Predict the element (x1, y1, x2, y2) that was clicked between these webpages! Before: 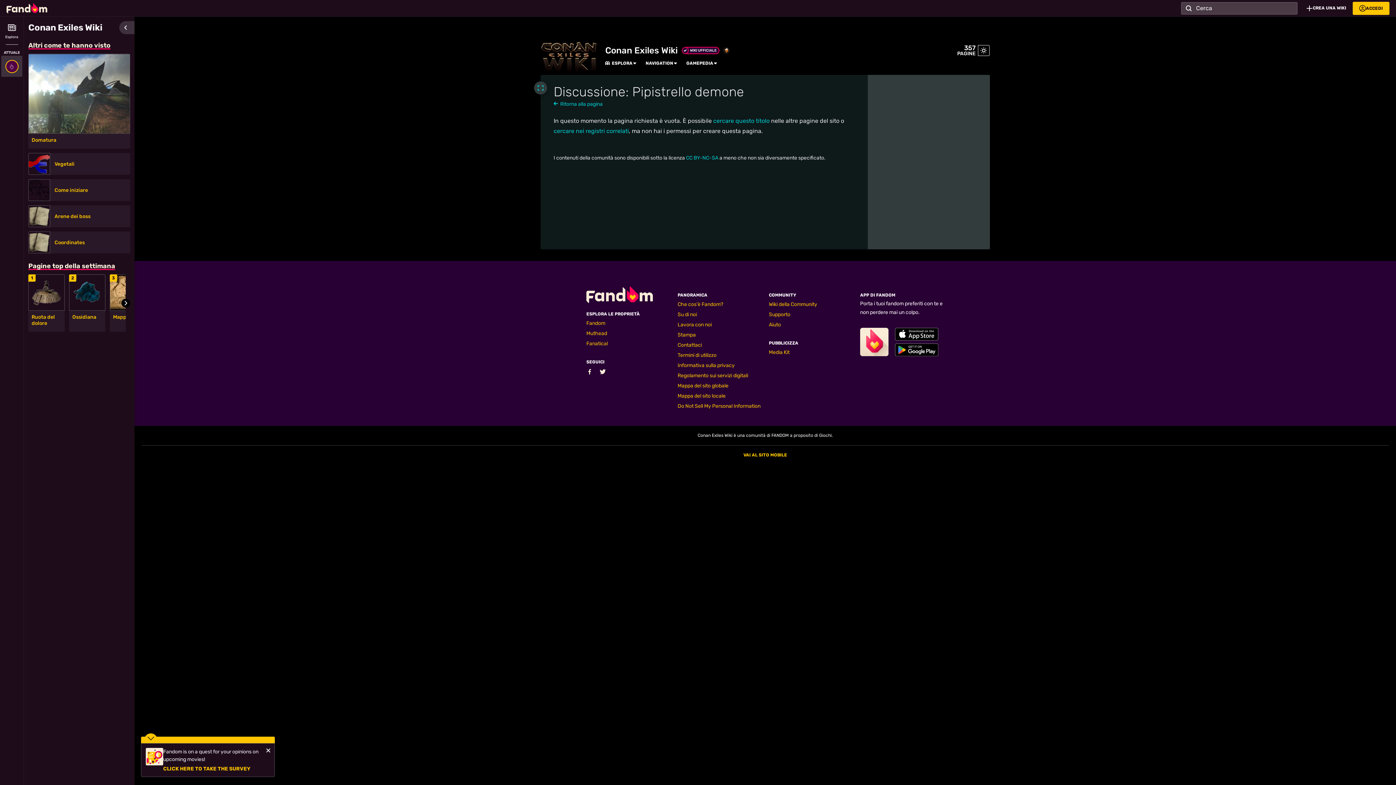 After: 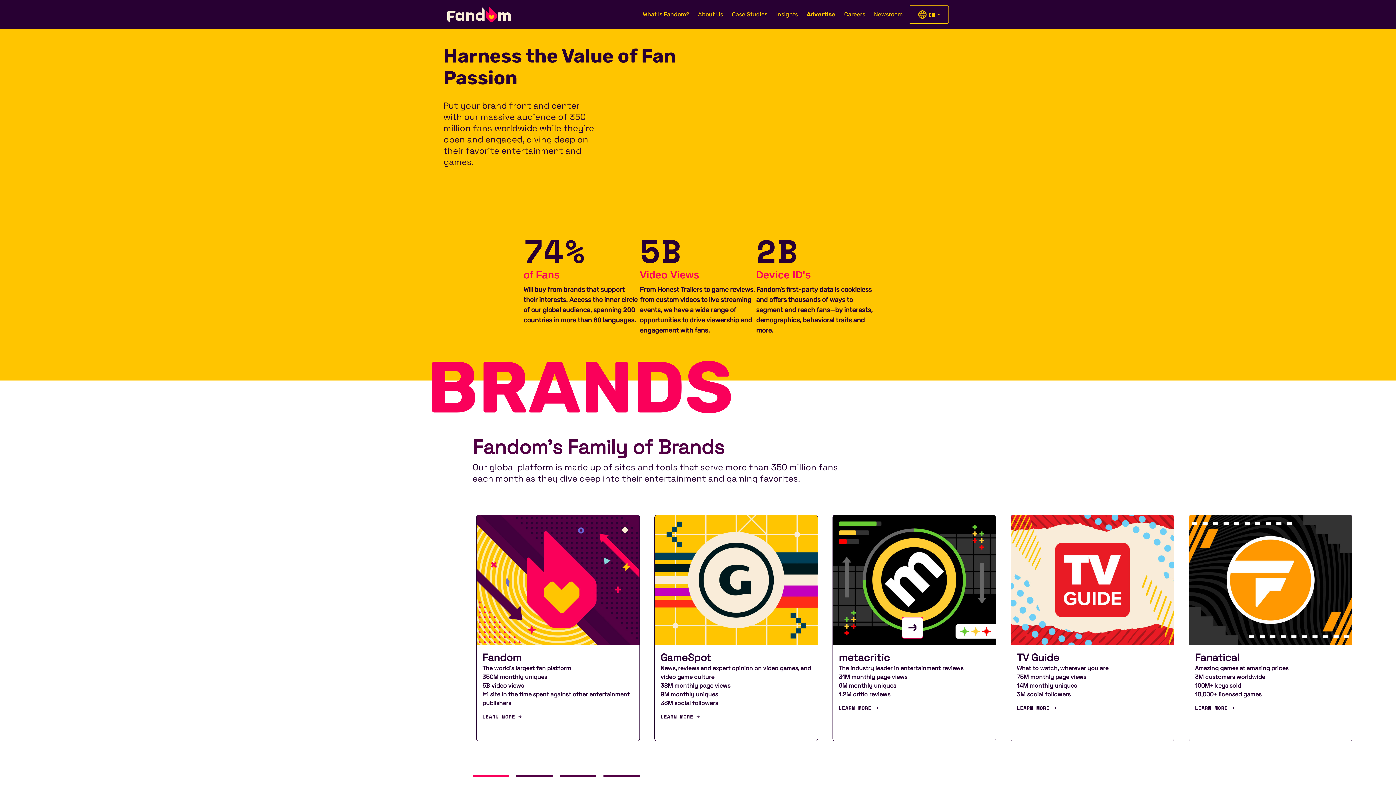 Action: label: Media Kit bbox: (769, 349, 789, 355)